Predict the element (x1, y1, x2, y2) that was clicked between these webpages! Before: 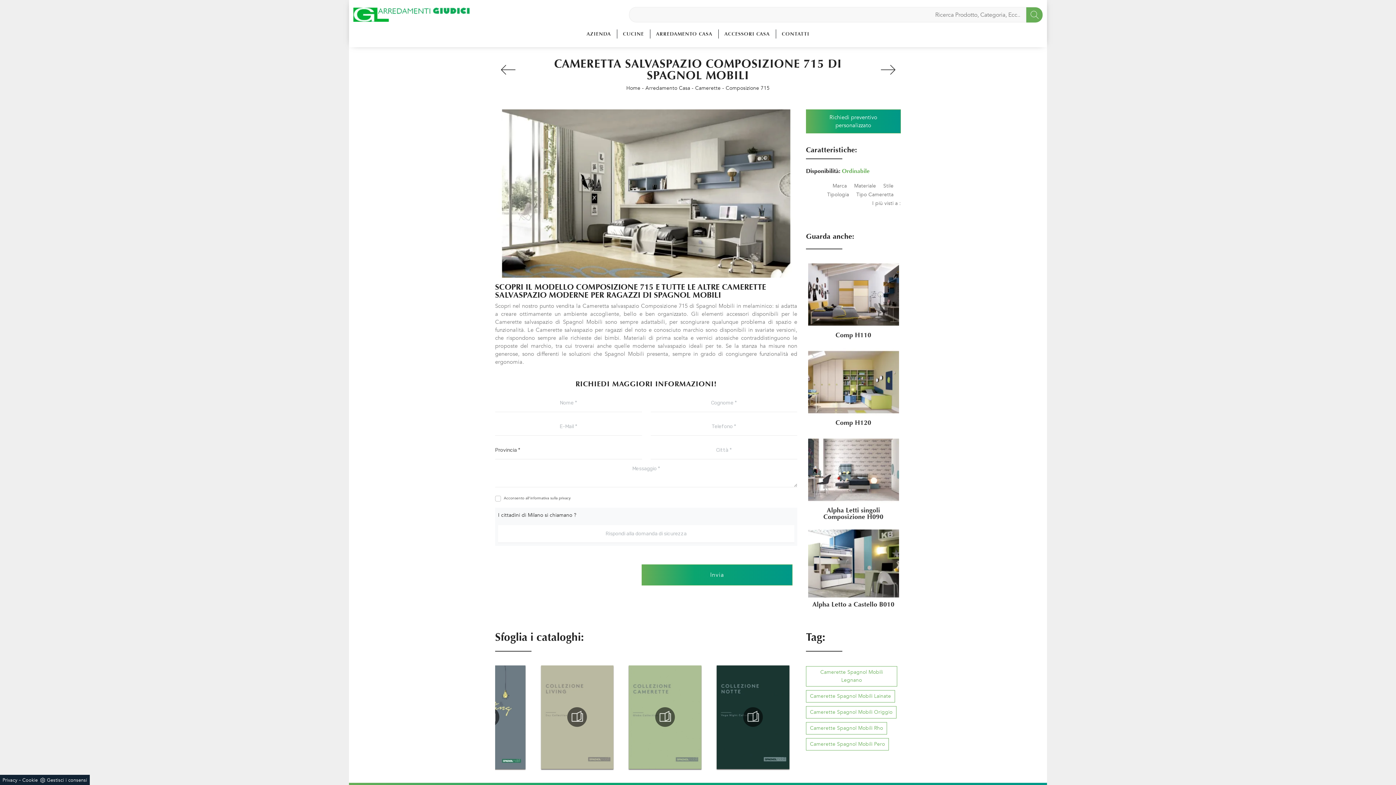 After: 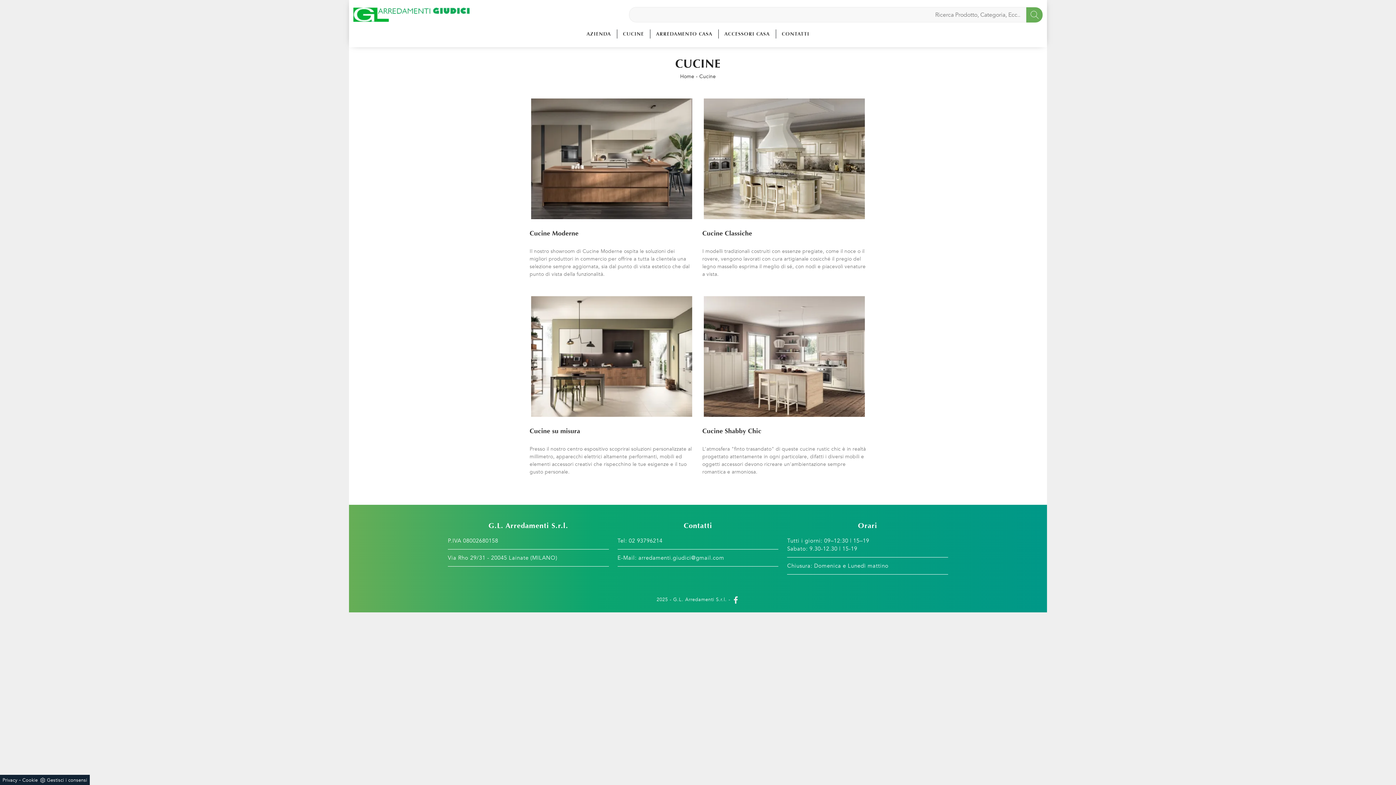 Action: label: CUCINE bbox: (620, 29, 647, 38)